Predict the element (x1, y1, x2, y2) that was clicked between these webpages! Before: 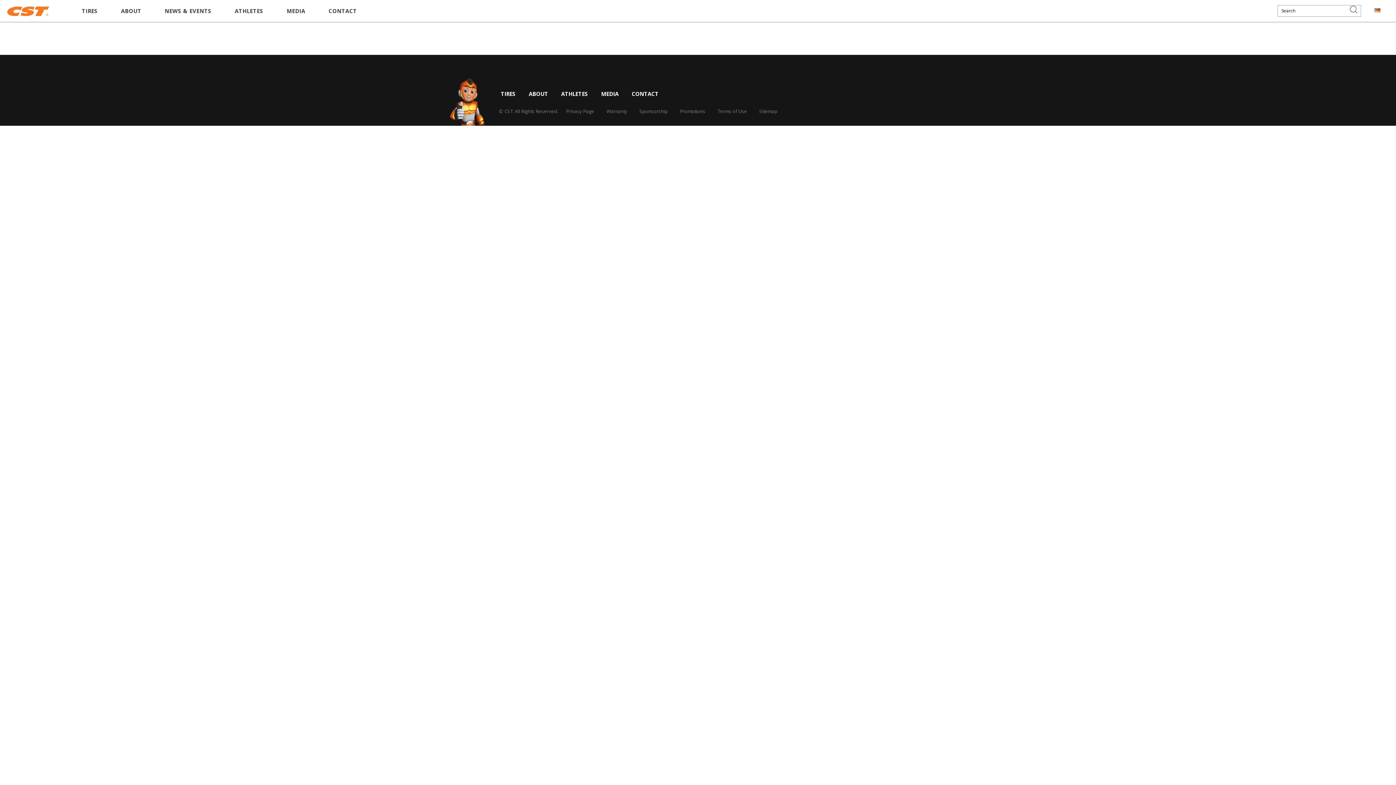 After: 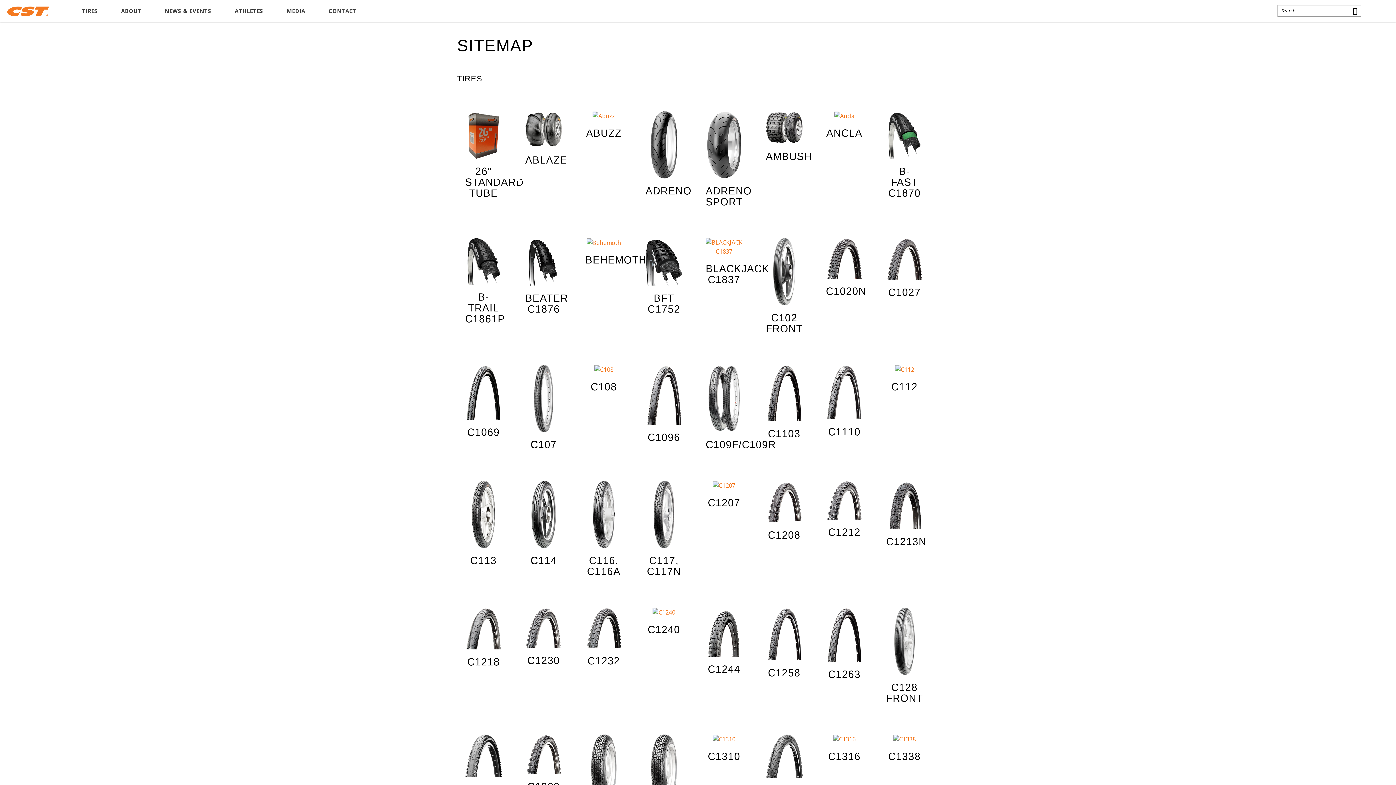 Action: bbox: (755, 108, 782, 114) label: Sitemap